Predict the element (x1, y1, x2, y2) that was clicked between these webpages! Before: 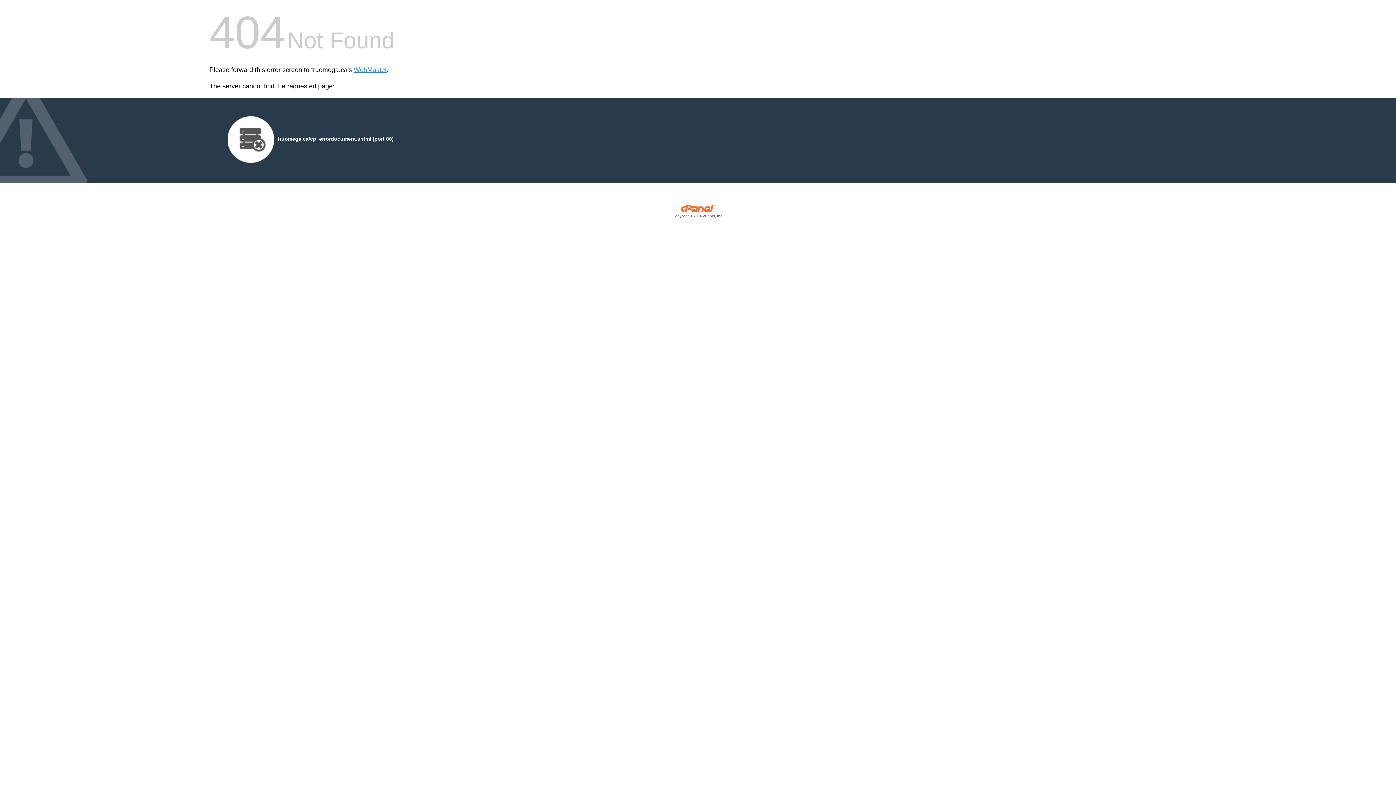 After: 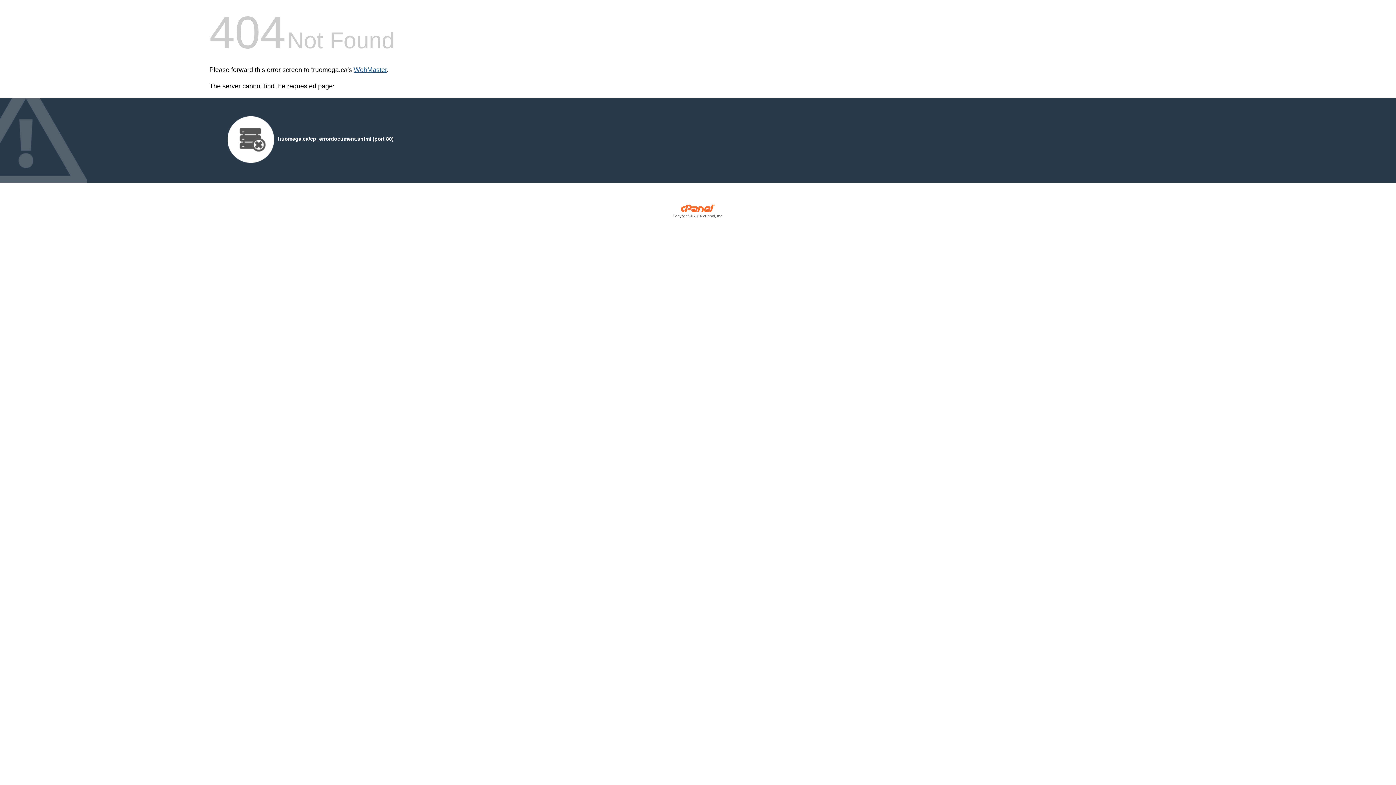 Action: bbox: (353, 66, 386, 73) label: WebMaster